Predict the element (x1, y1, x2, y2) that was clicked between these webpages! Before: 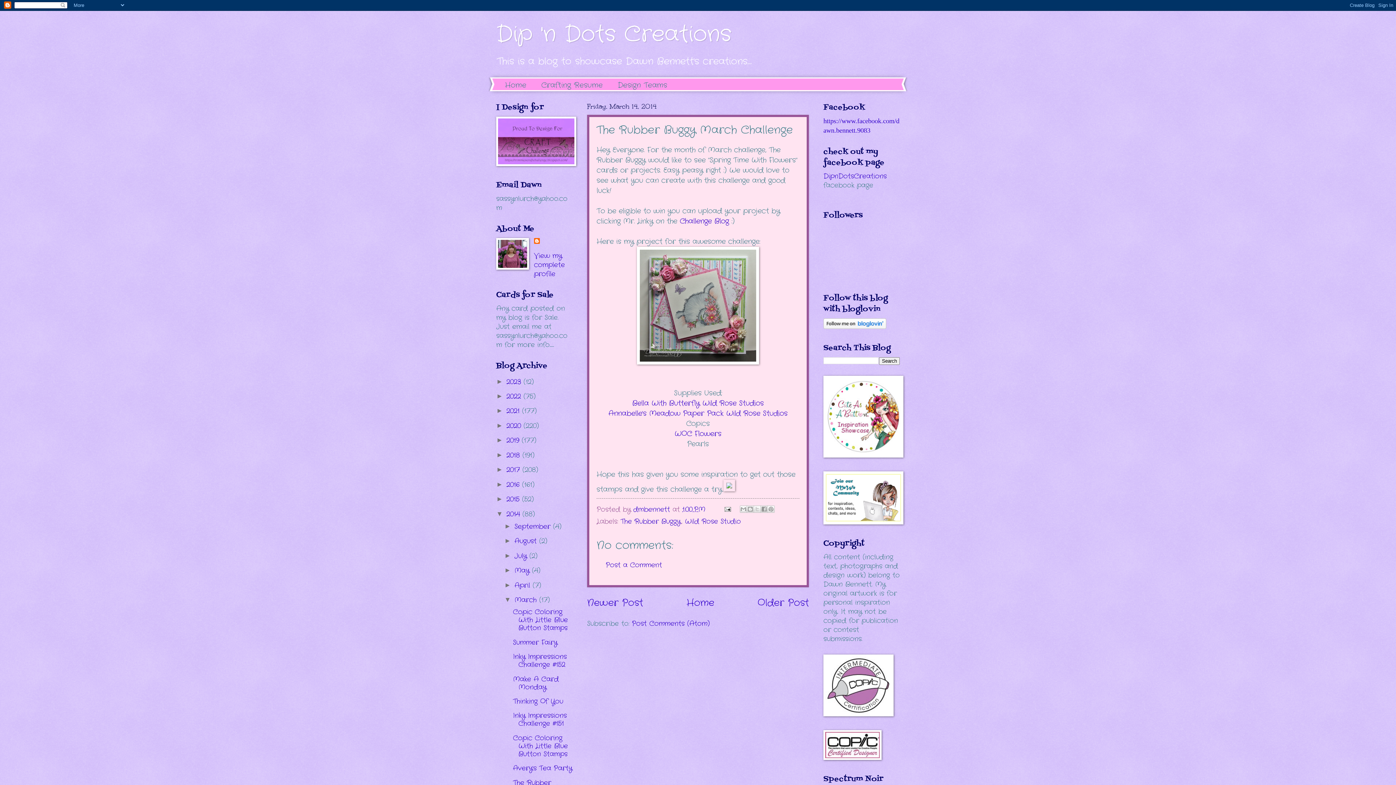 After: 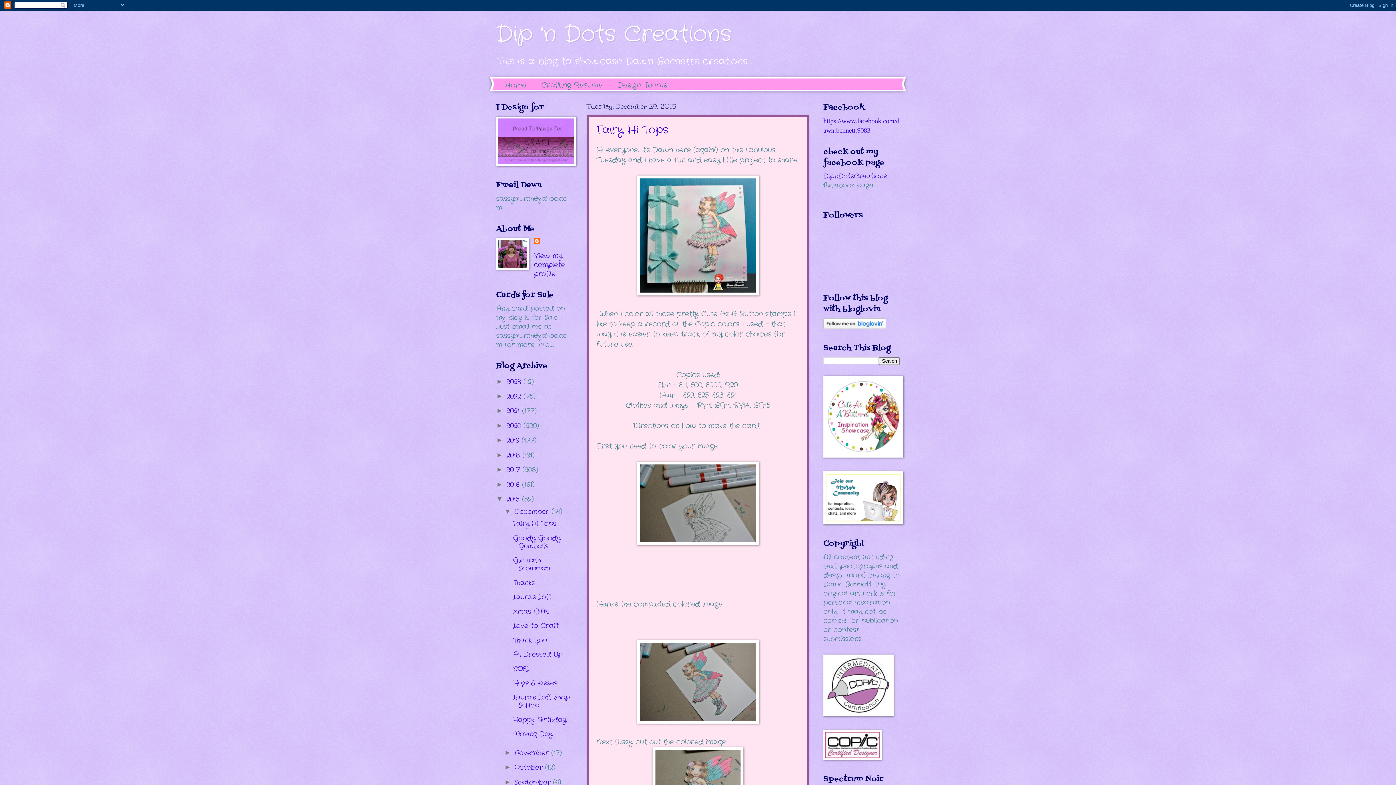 Action: label: 2015  bbox: (506, 495, 522, 504)